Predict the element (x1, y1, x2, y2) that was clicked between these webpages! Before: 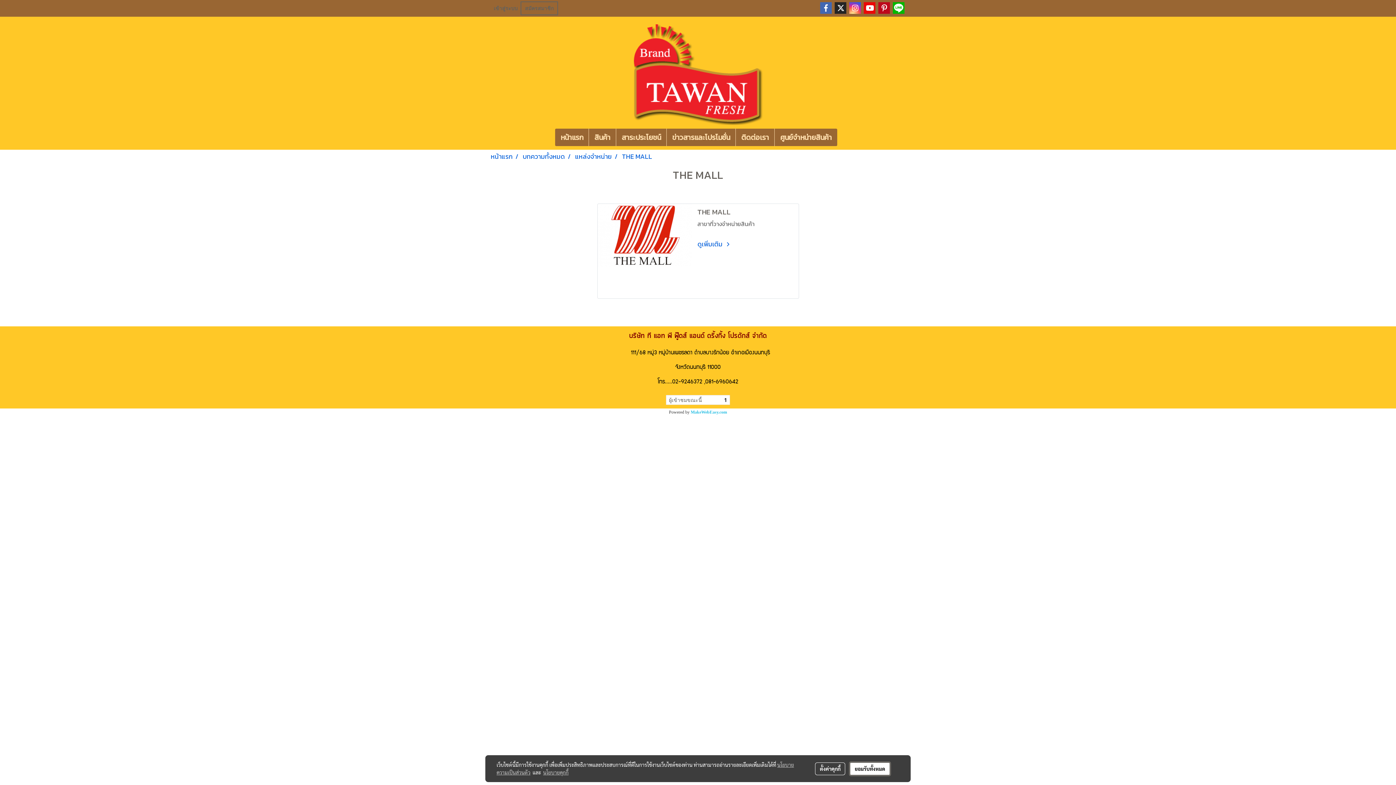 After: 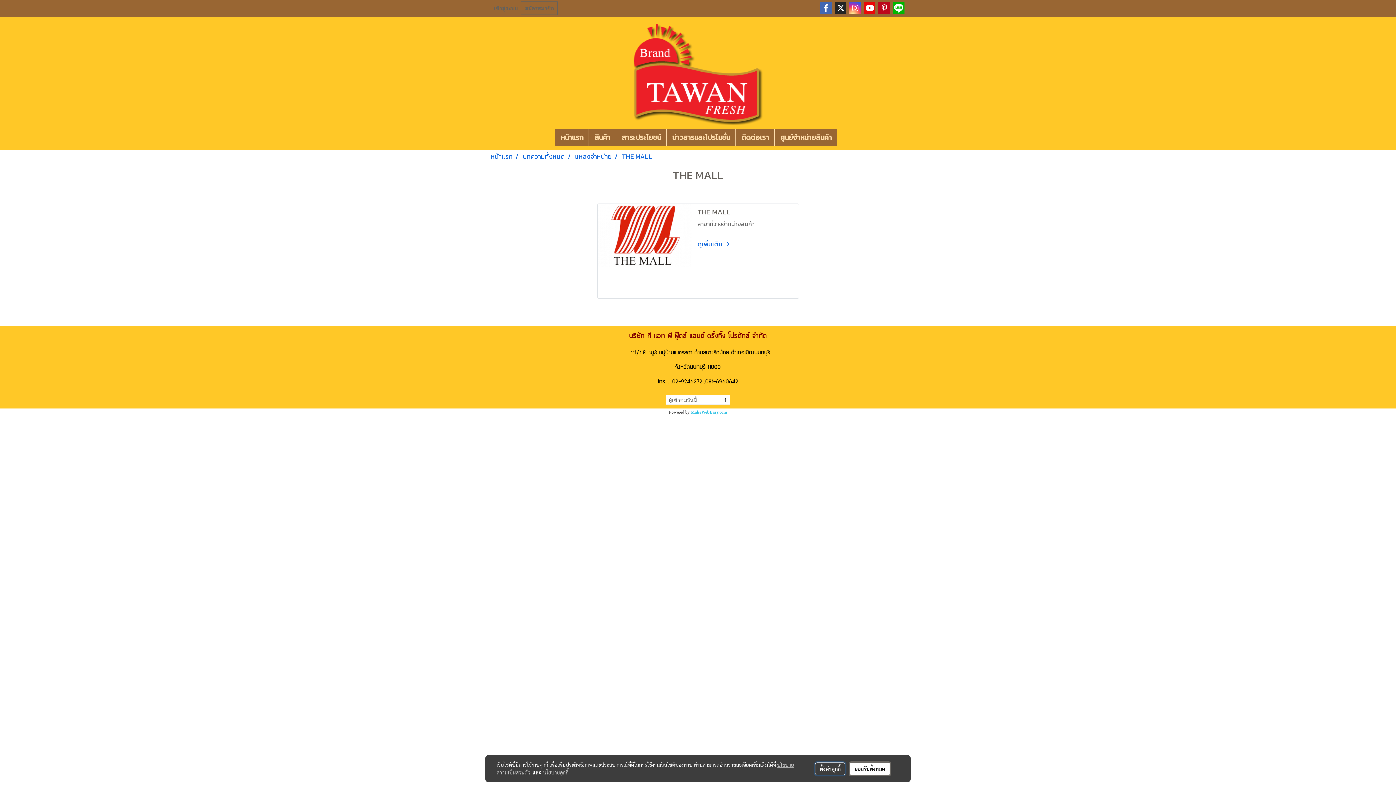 Action: bbox: (815, 762, 845, 775) label: ตั้งค่าคุกกี้